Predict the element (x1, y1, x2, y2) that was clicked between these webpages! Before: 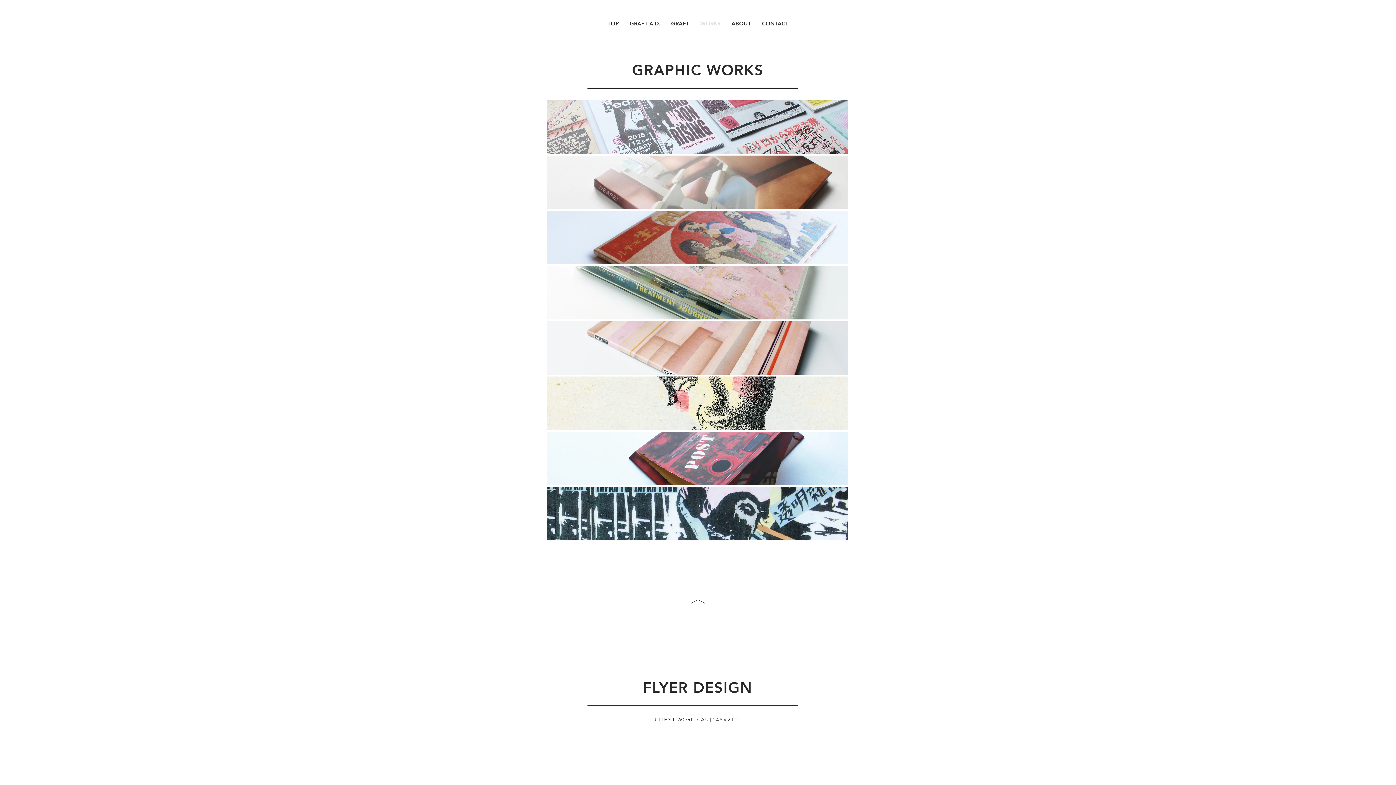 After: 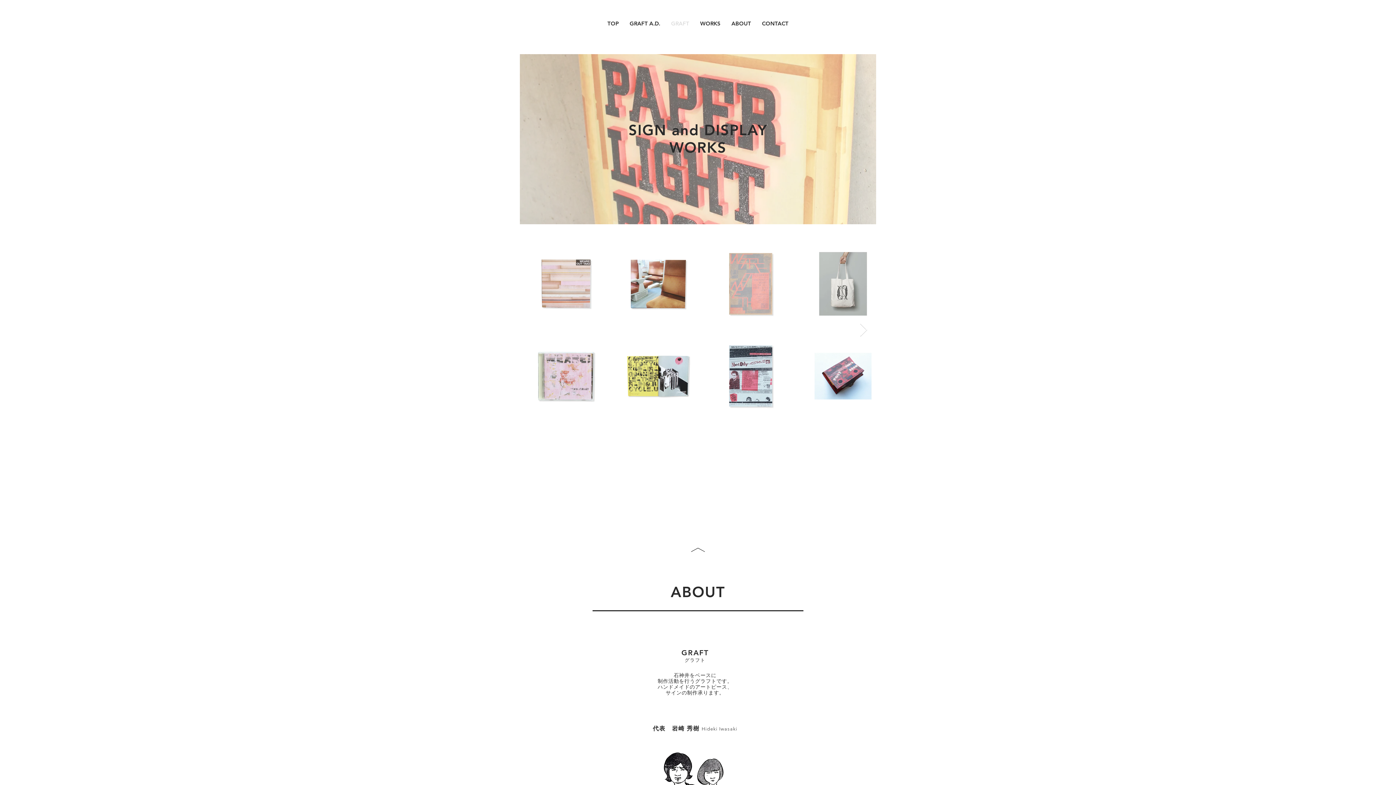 Action: label: ABOUT bbox: (726, 17, 756, 29)